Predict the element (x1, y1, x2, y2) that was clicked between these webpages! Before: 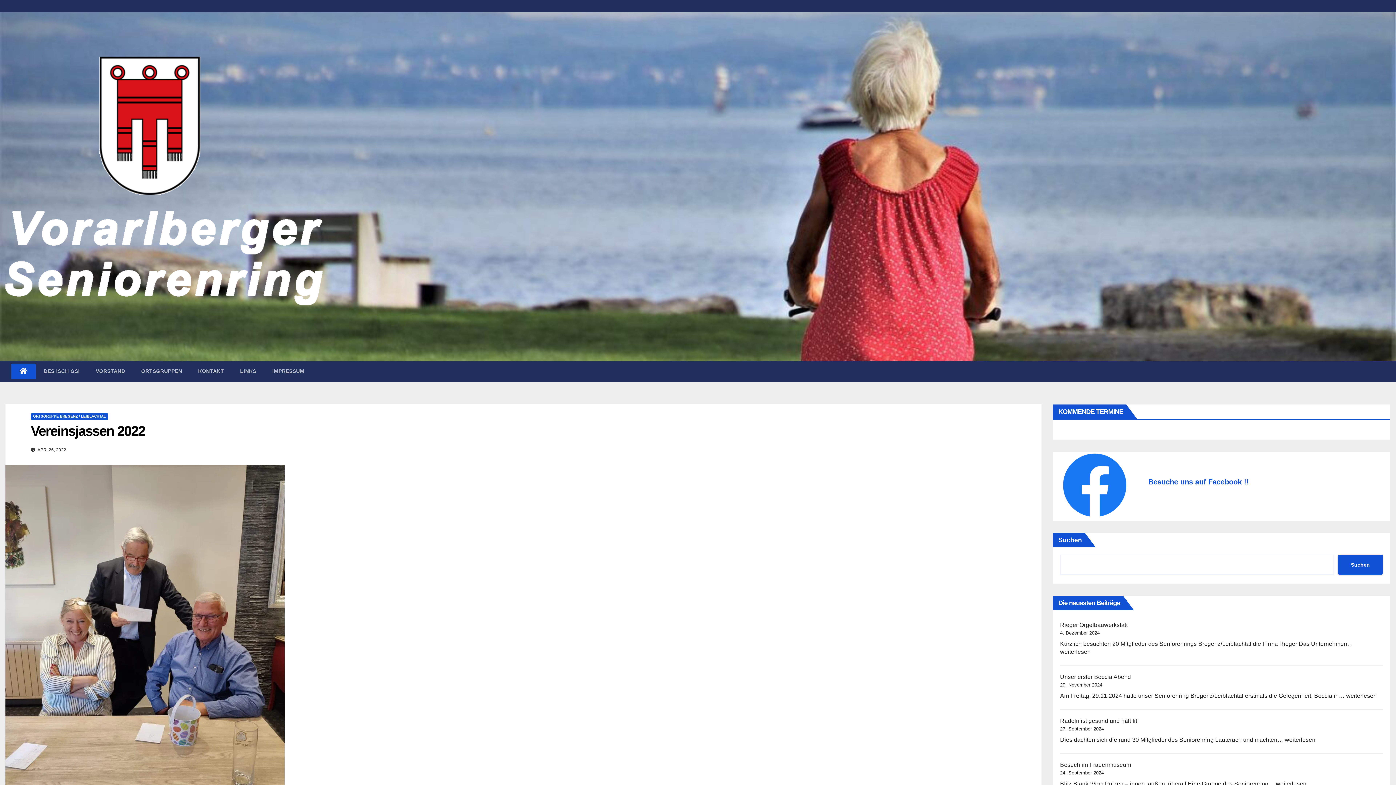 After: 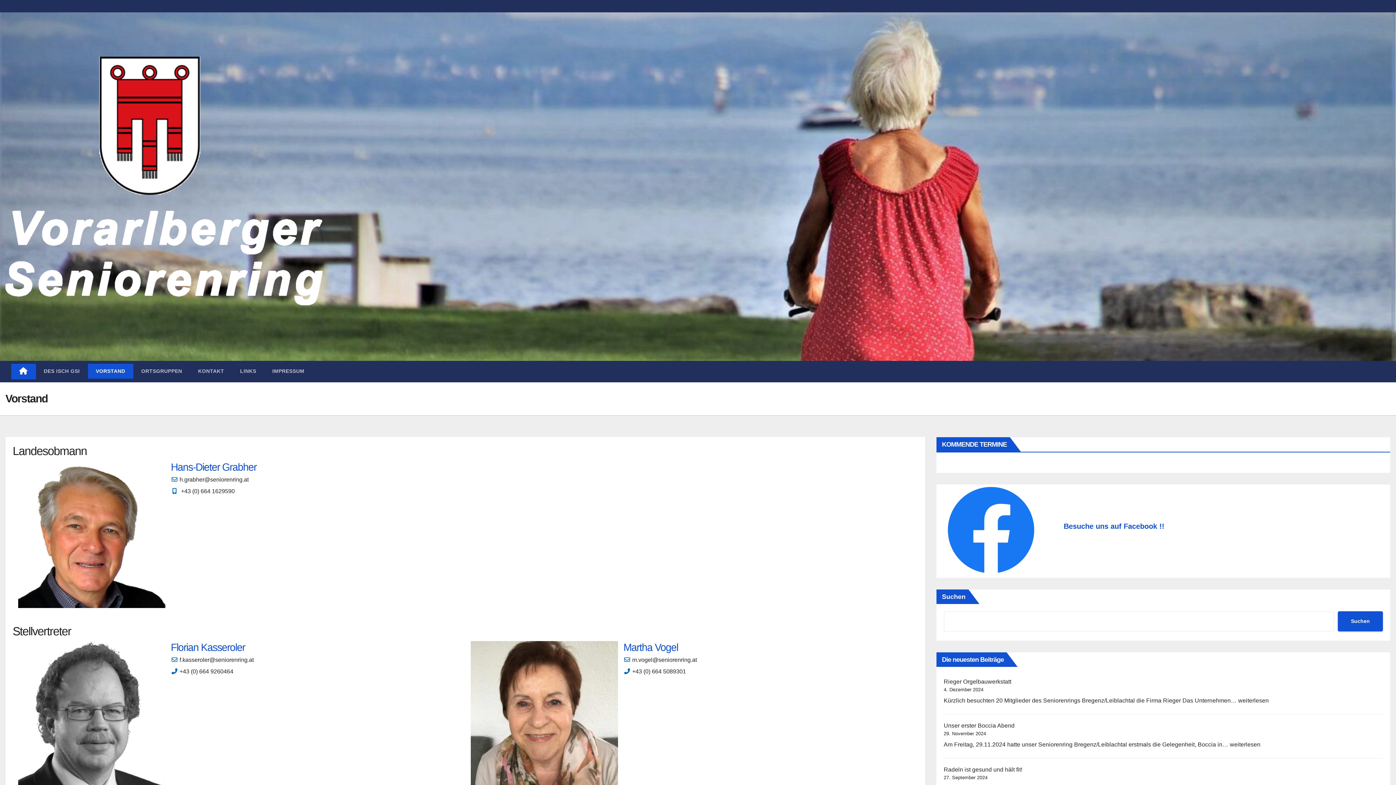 Action: bbox: (87, 364, 133, 378) label: VORSTAND